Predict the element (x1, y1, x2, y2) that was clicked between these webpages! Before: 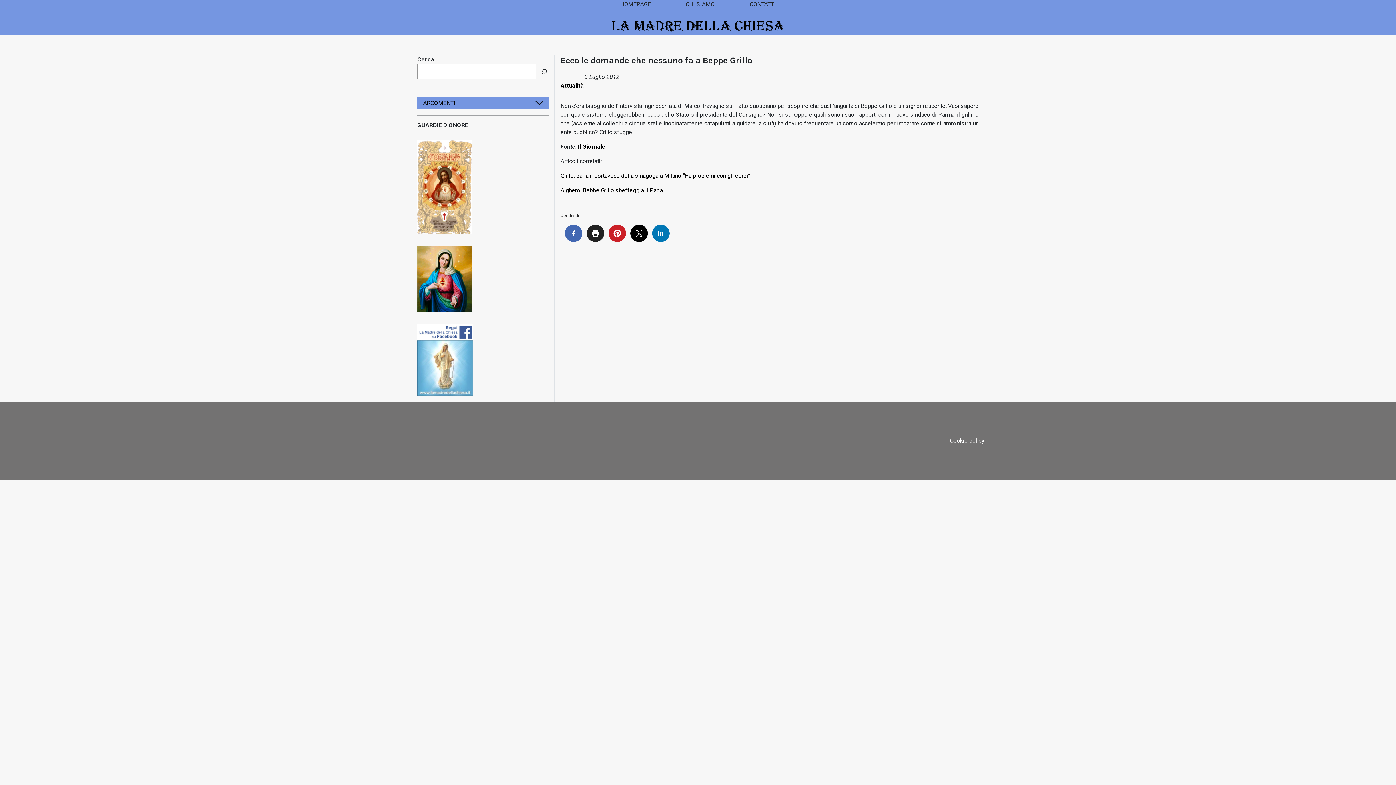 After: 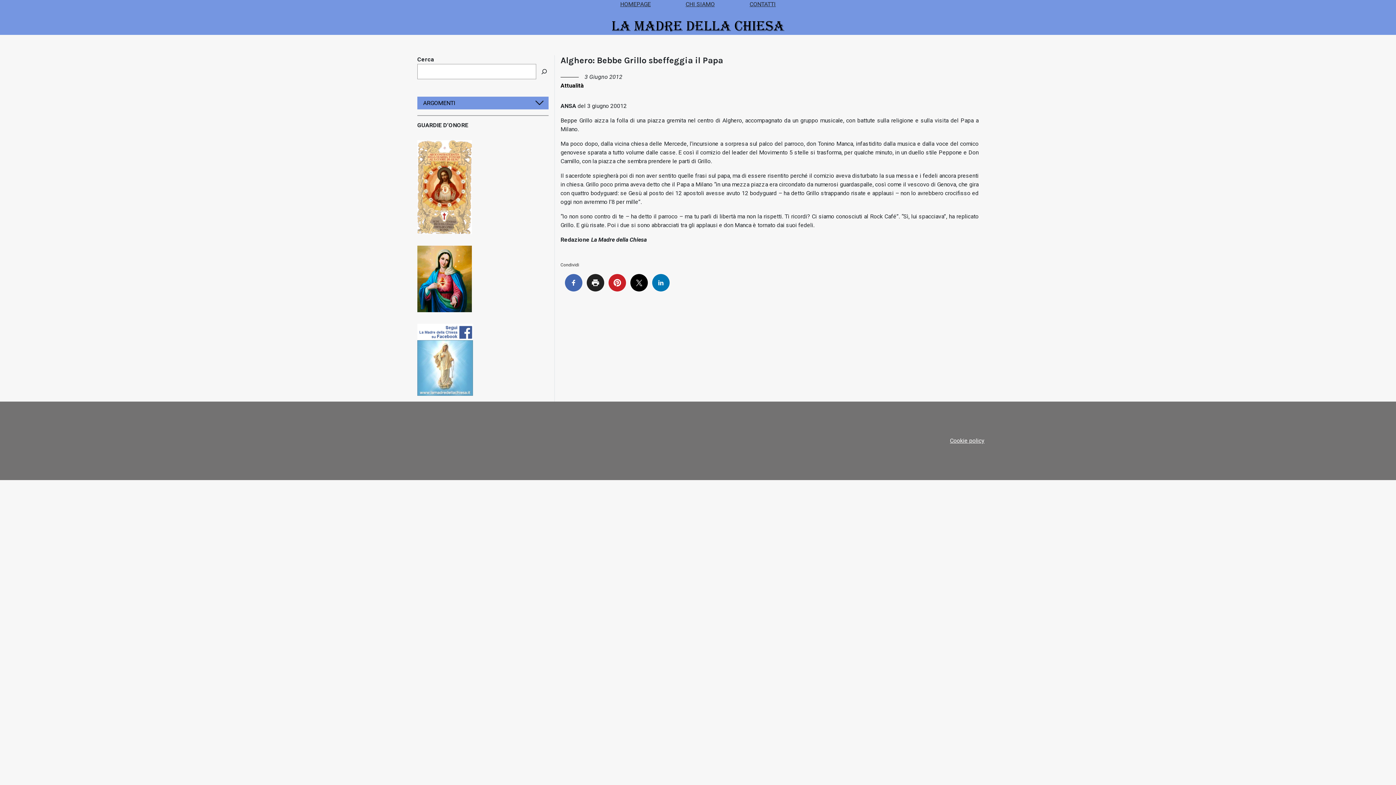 Action: label: Alghero: Bebbe Grillo sbeffeggia il Papa bbox: (560, 186, 662, 193)